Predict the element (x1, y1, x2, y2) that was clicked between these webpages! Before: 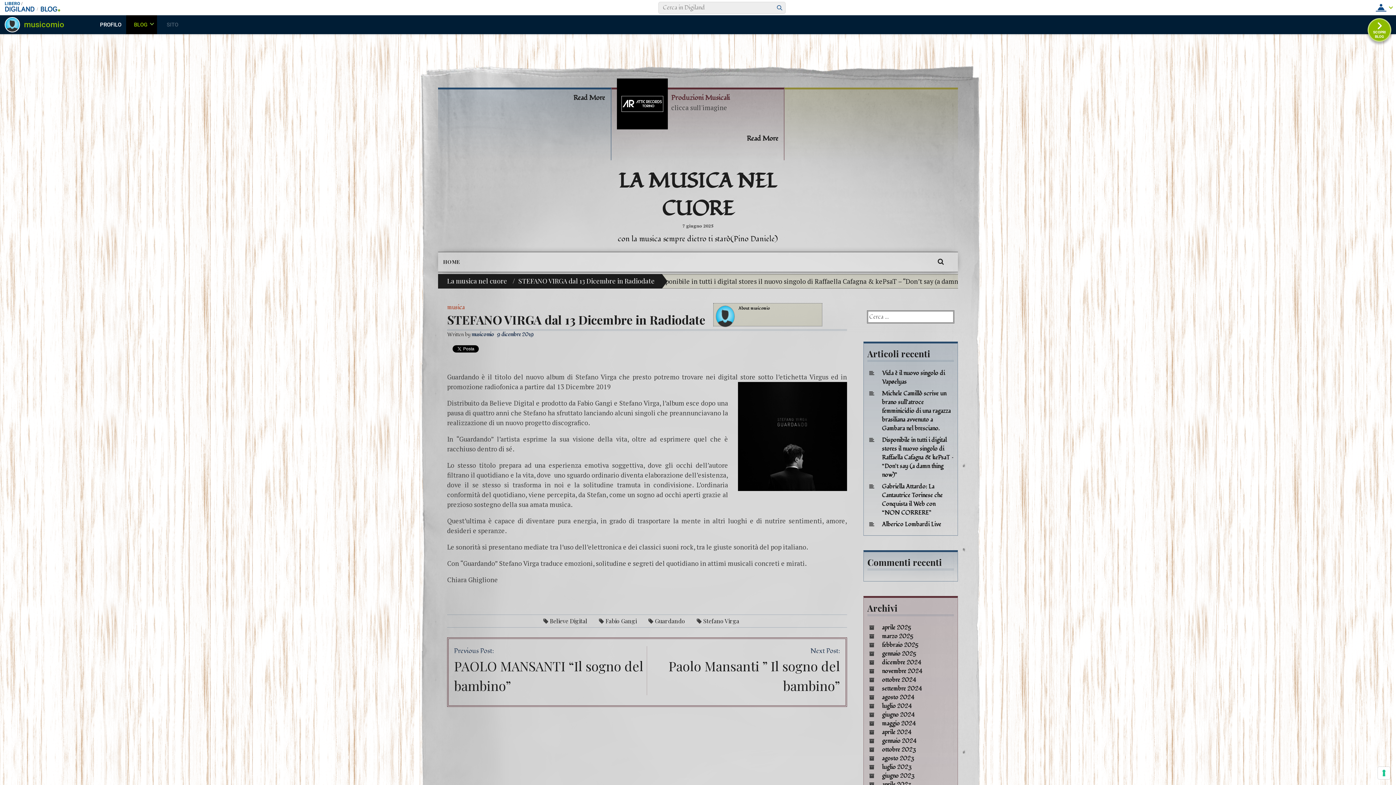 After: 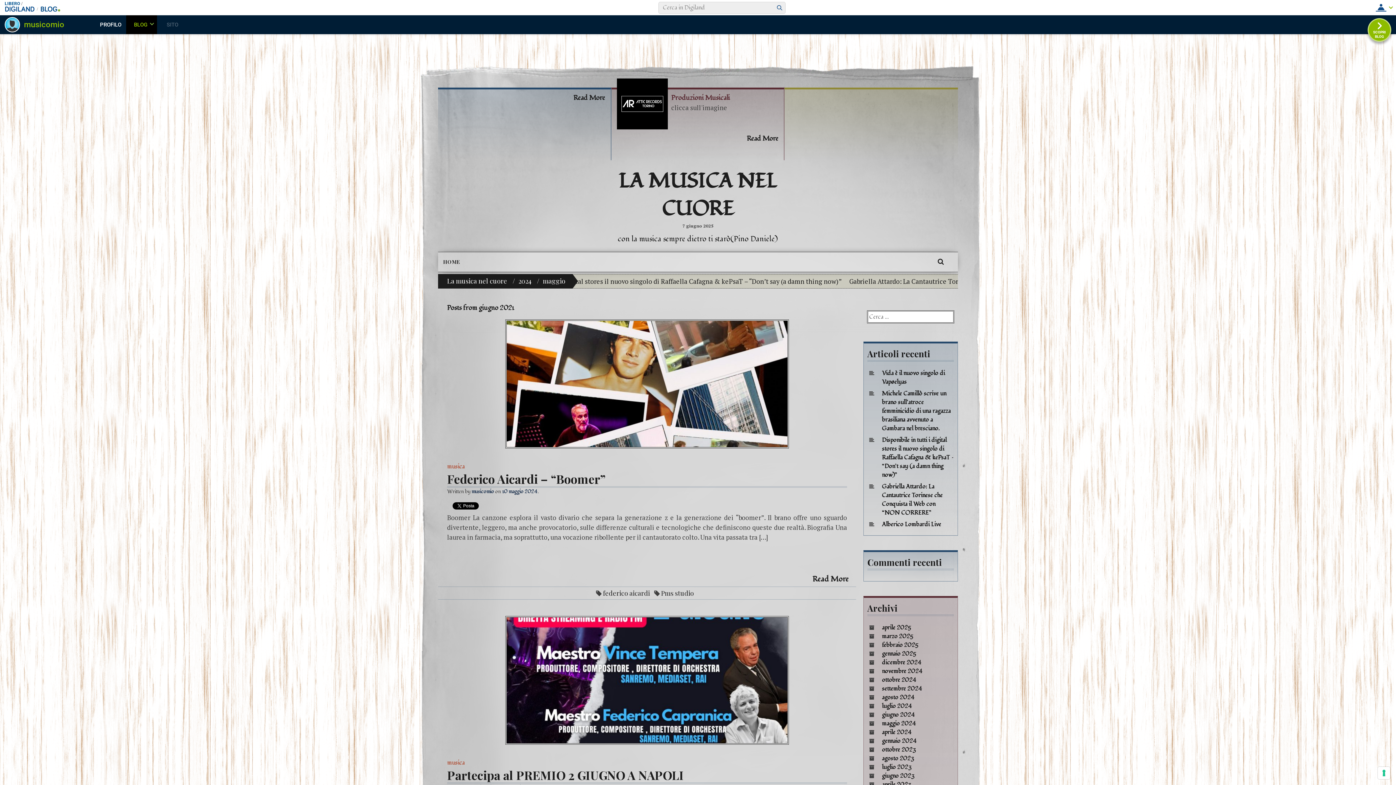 Action: bbox: (882, 720, 916, 728) label: maggio 2024